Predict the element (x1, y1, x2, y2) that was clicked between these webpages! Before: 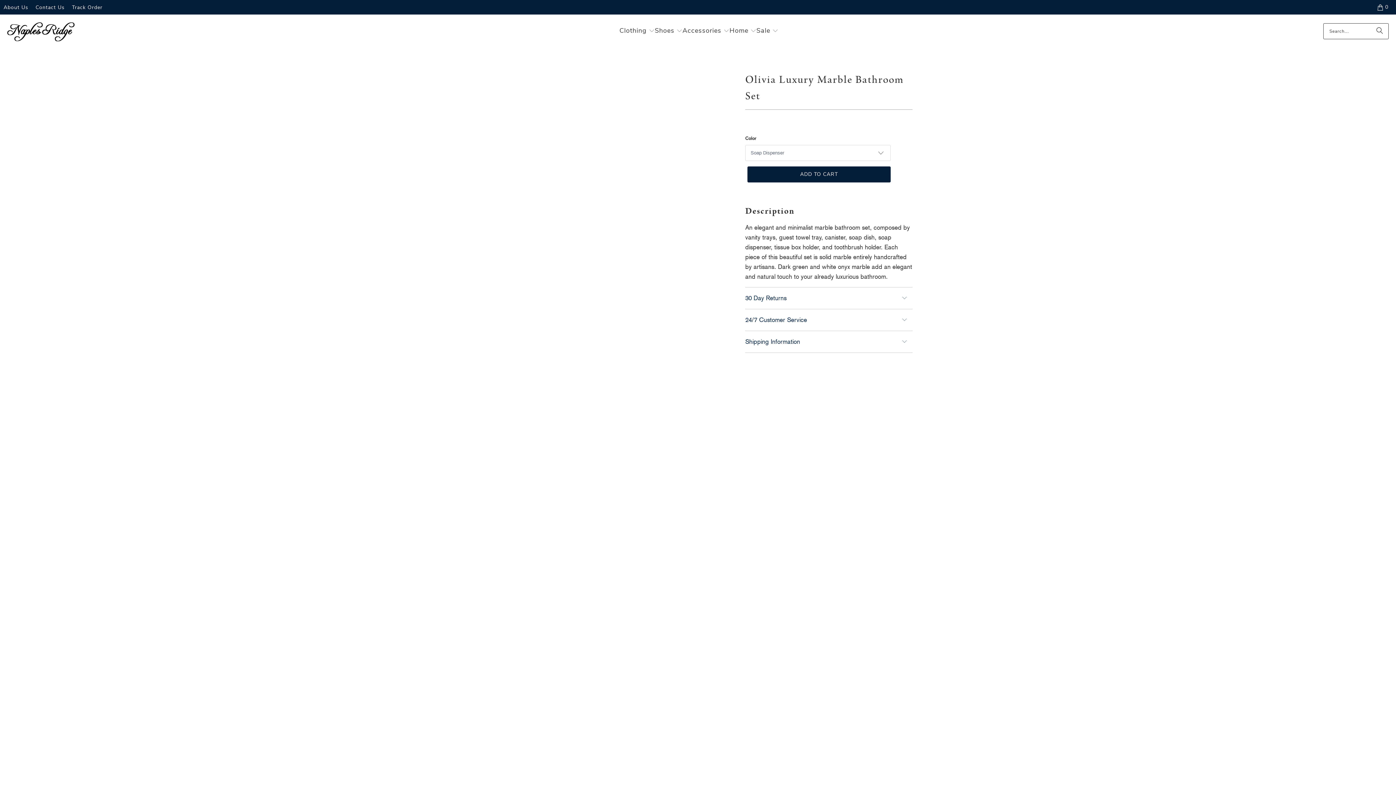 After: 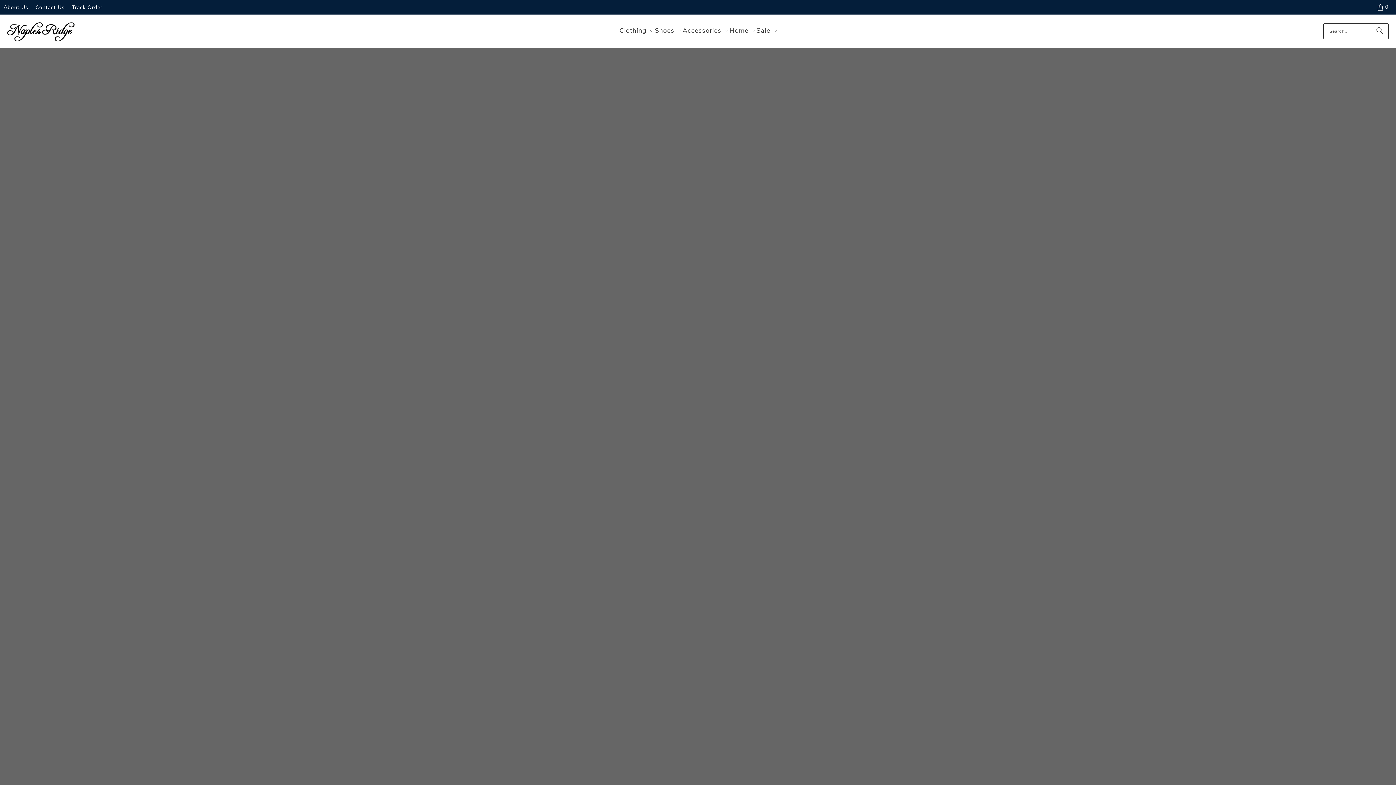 Action: bbox: (7, 18, 74, 44)